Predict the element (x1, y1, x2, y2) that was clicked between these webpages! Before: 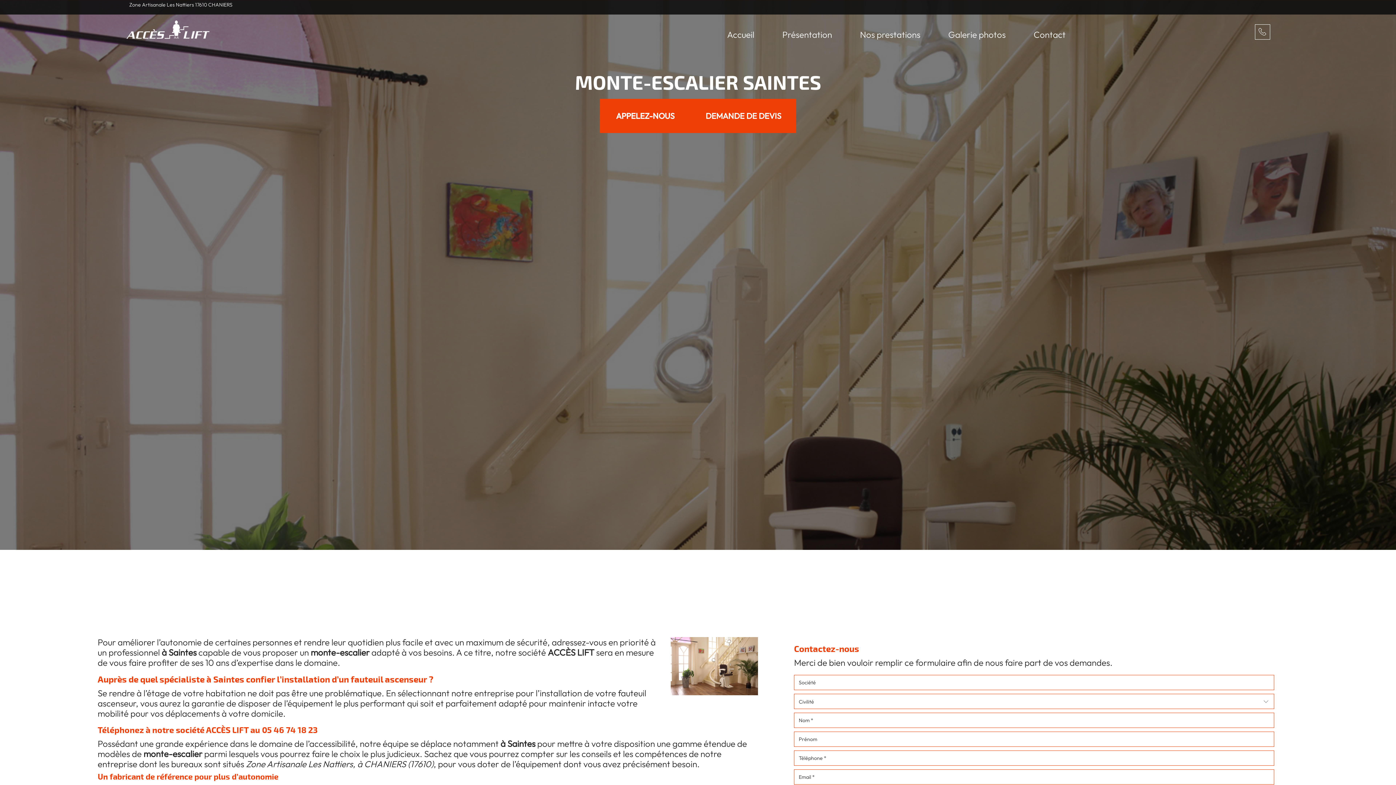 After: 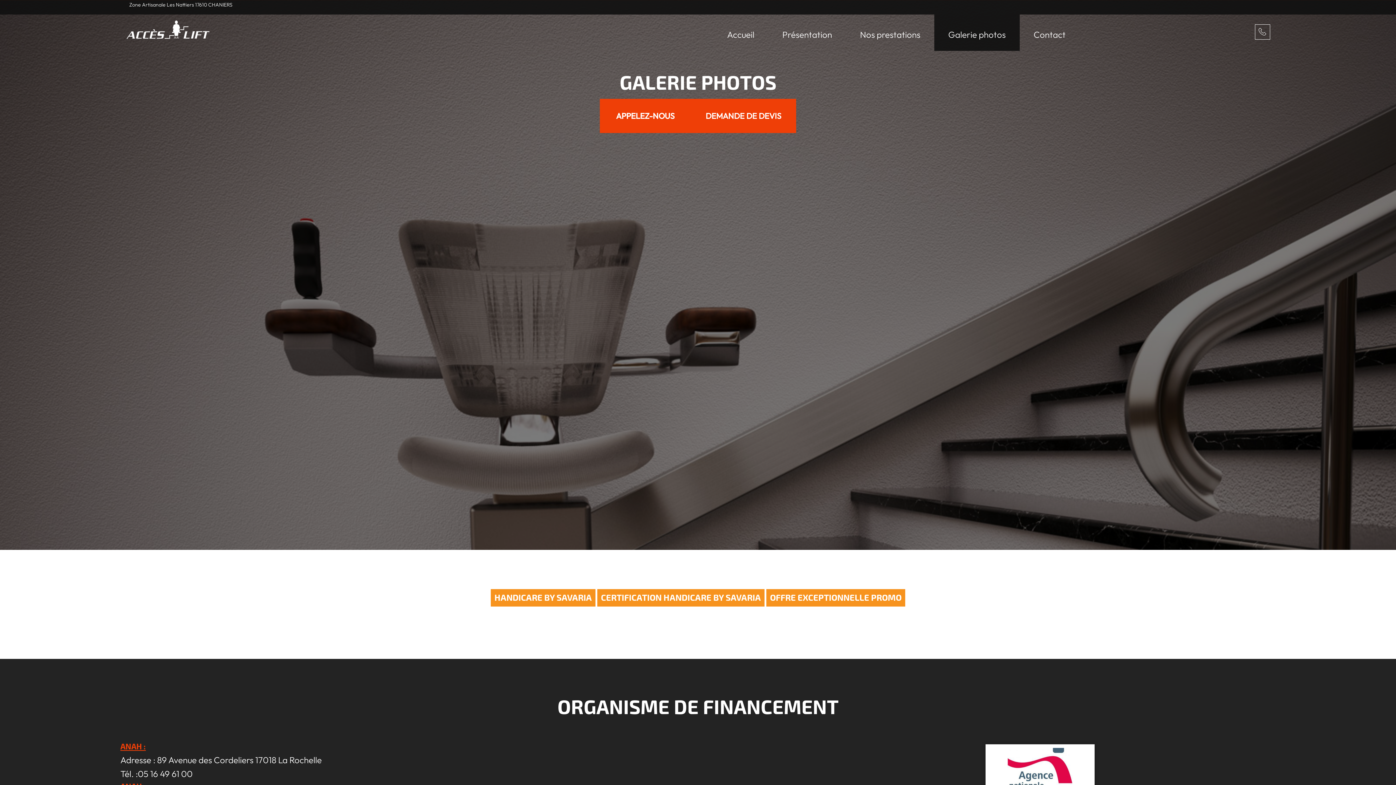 Action: label: Galerie photos bbox: (934, 14, 1019, 50)